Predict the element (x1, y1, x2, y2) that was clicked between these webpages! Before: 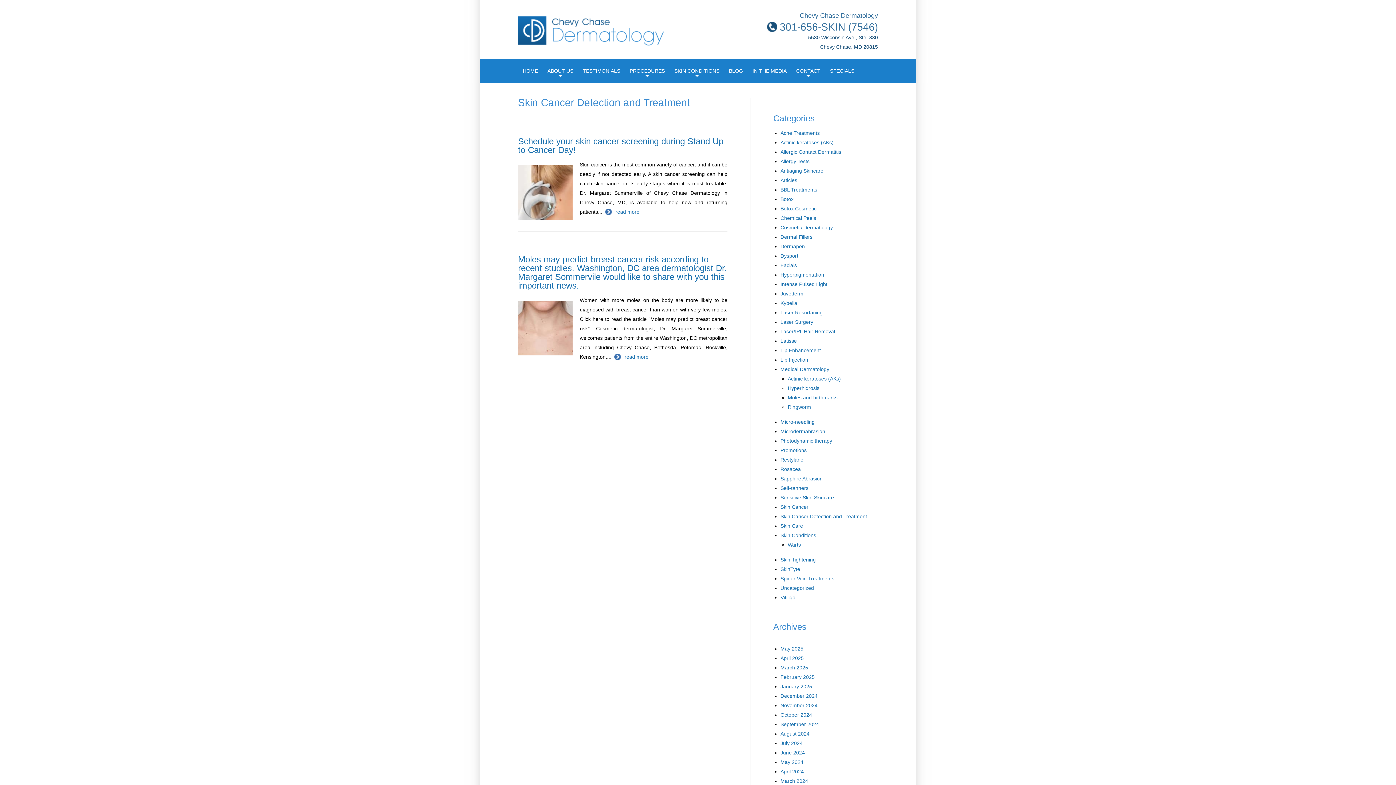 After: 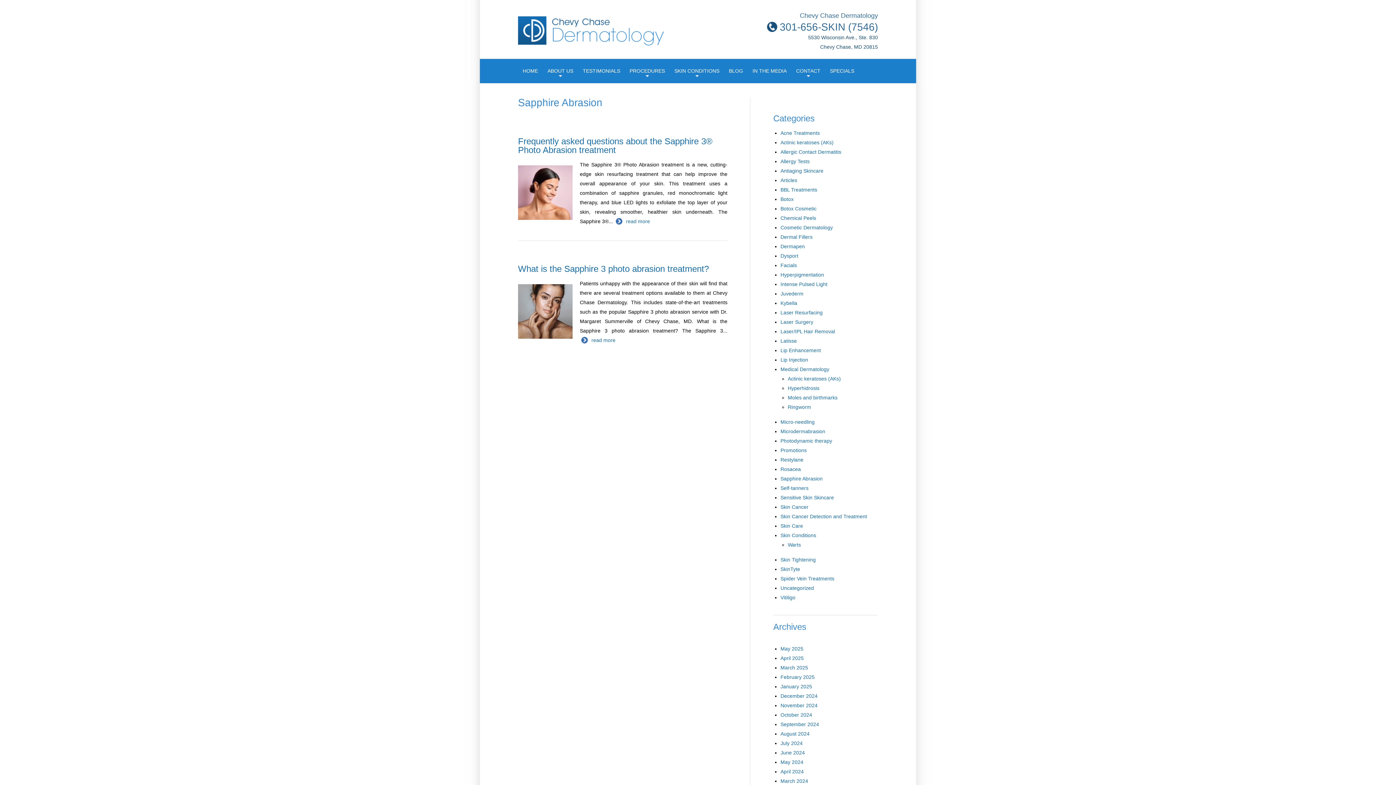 Action: bbox: (780, 476, 822, 481) label: Sapphire Abrasion